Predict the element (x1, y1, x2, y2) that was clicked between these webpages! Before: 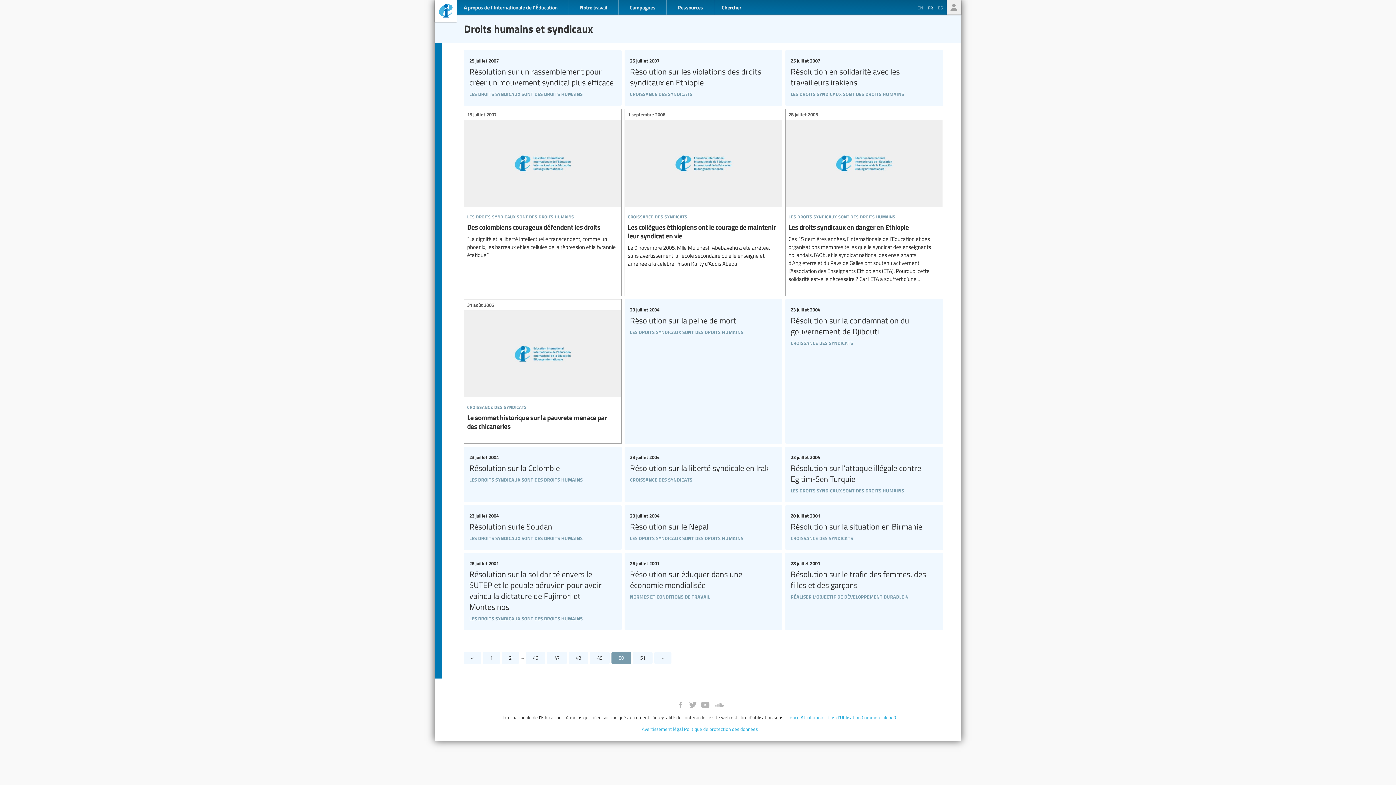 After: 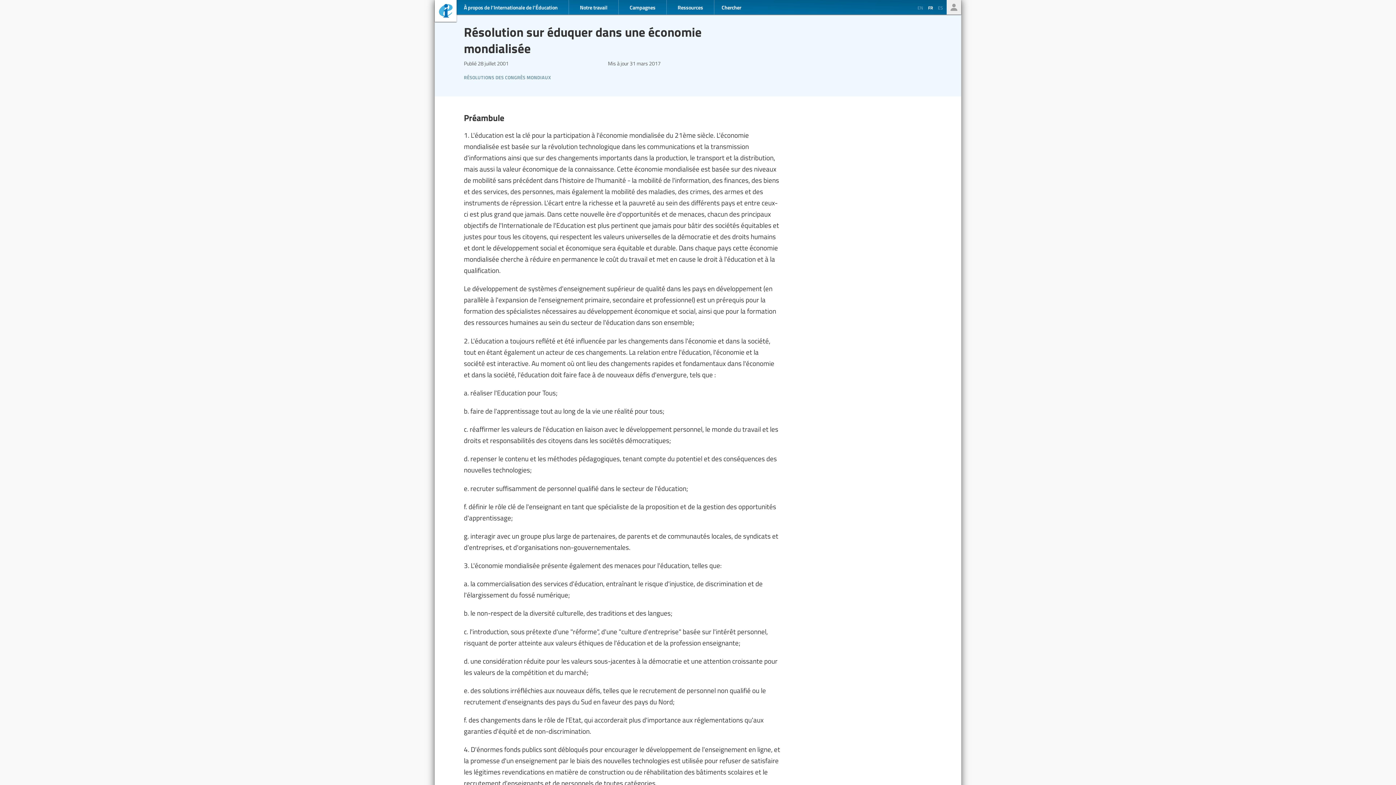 Action: label: Résolution sur éduquer dans une économie mondialisée bbox: (630, 558, 777, 599)